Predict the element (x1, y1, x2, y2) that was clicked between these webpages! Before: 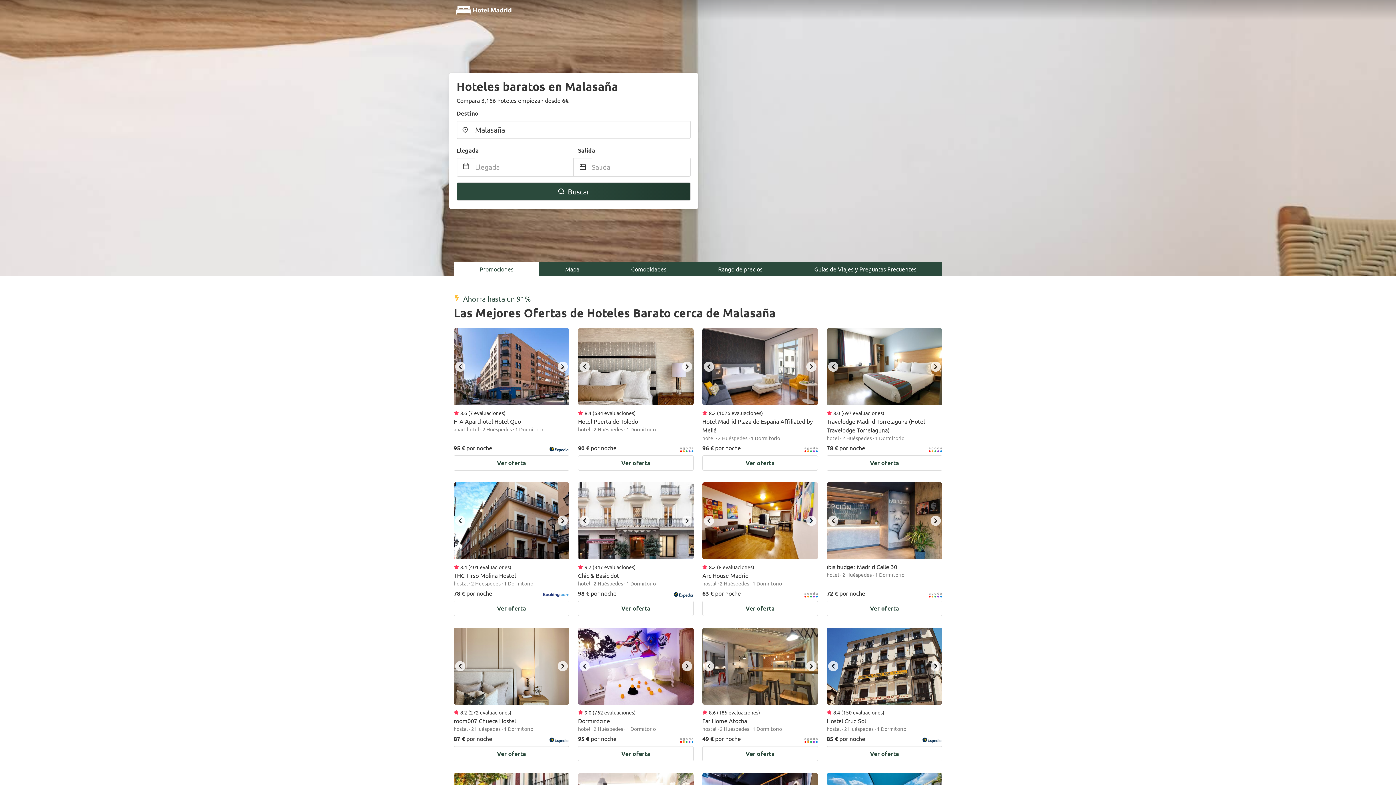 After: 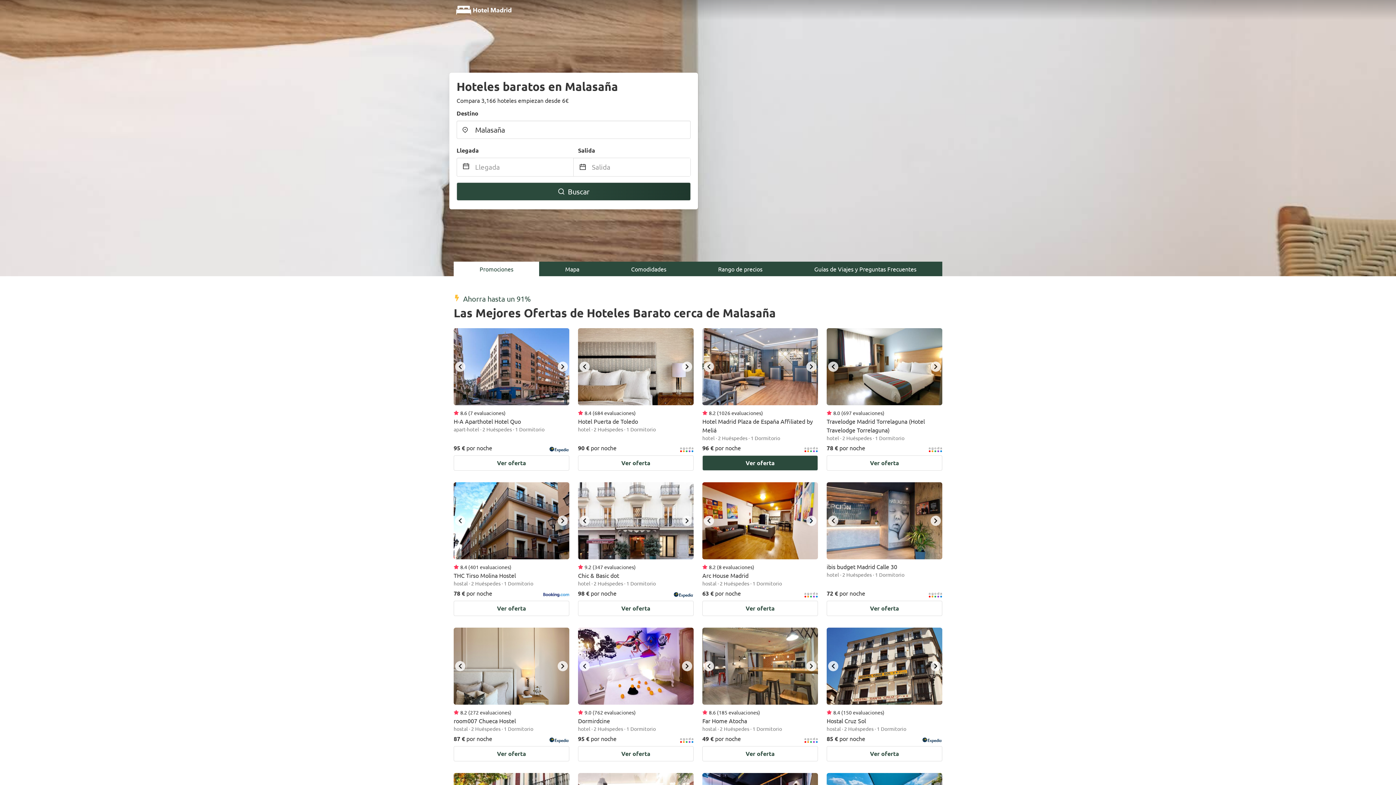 Action: label: next bbox: (806, 361, 816, 372)